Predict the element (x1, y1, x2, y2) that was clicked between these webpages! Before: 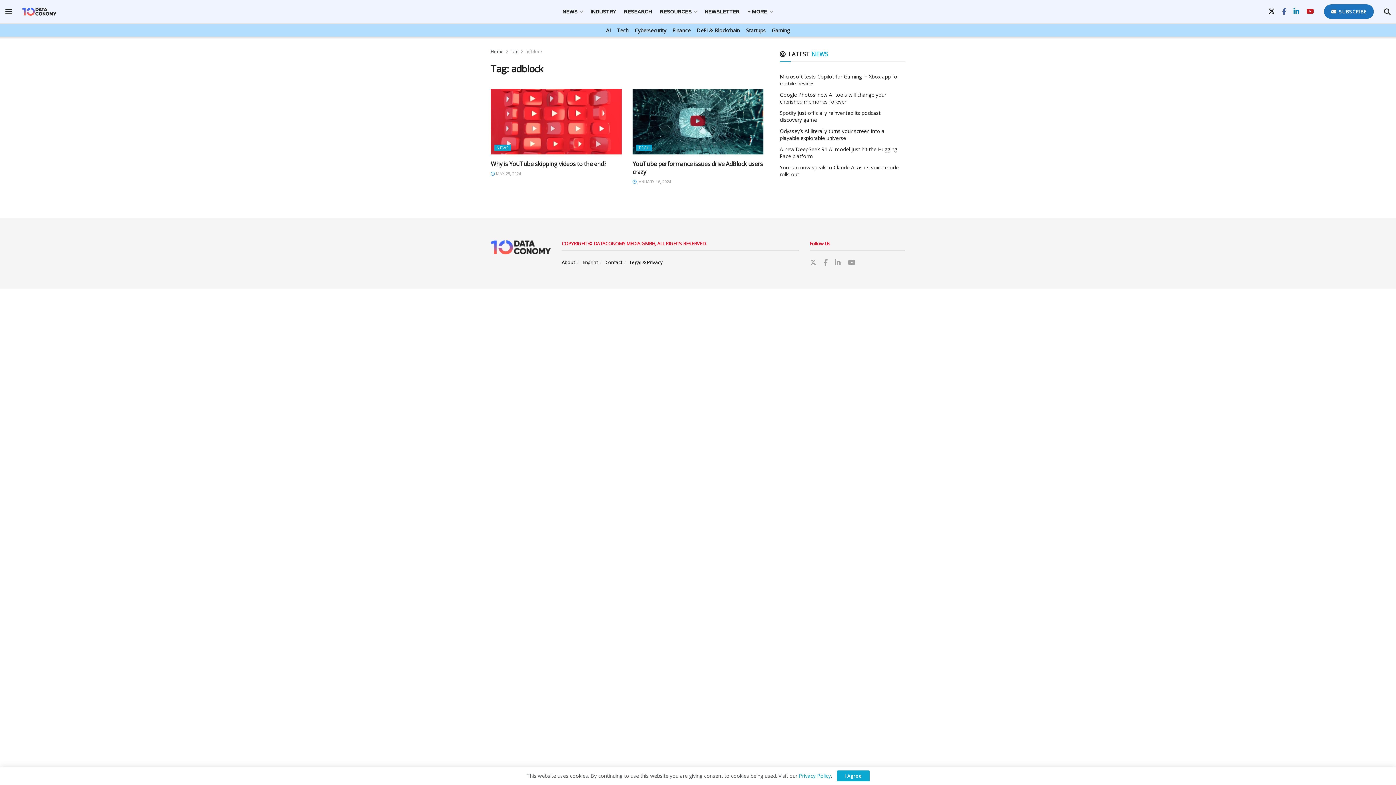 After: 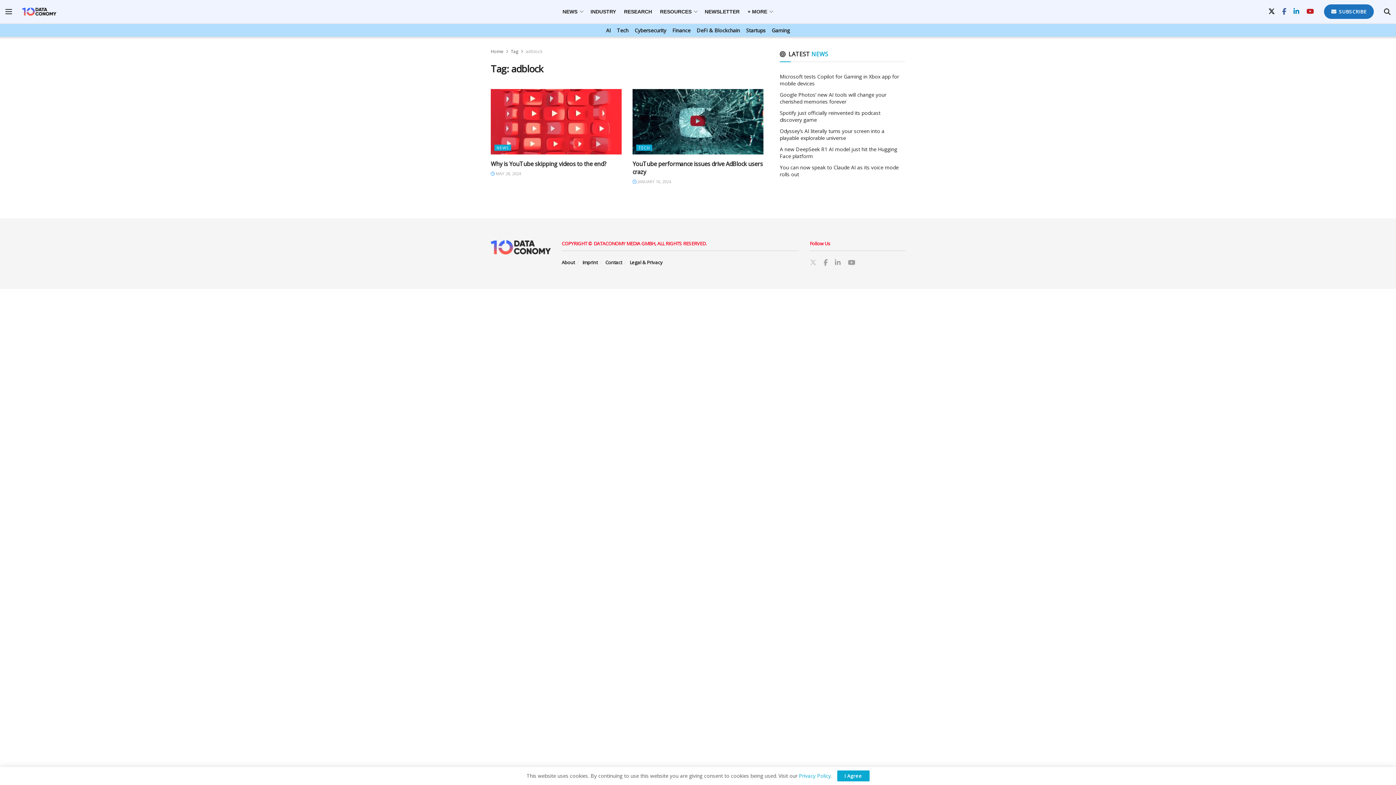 Action: label: Find us on Twitter bbox: (810, 290, 816, 299)